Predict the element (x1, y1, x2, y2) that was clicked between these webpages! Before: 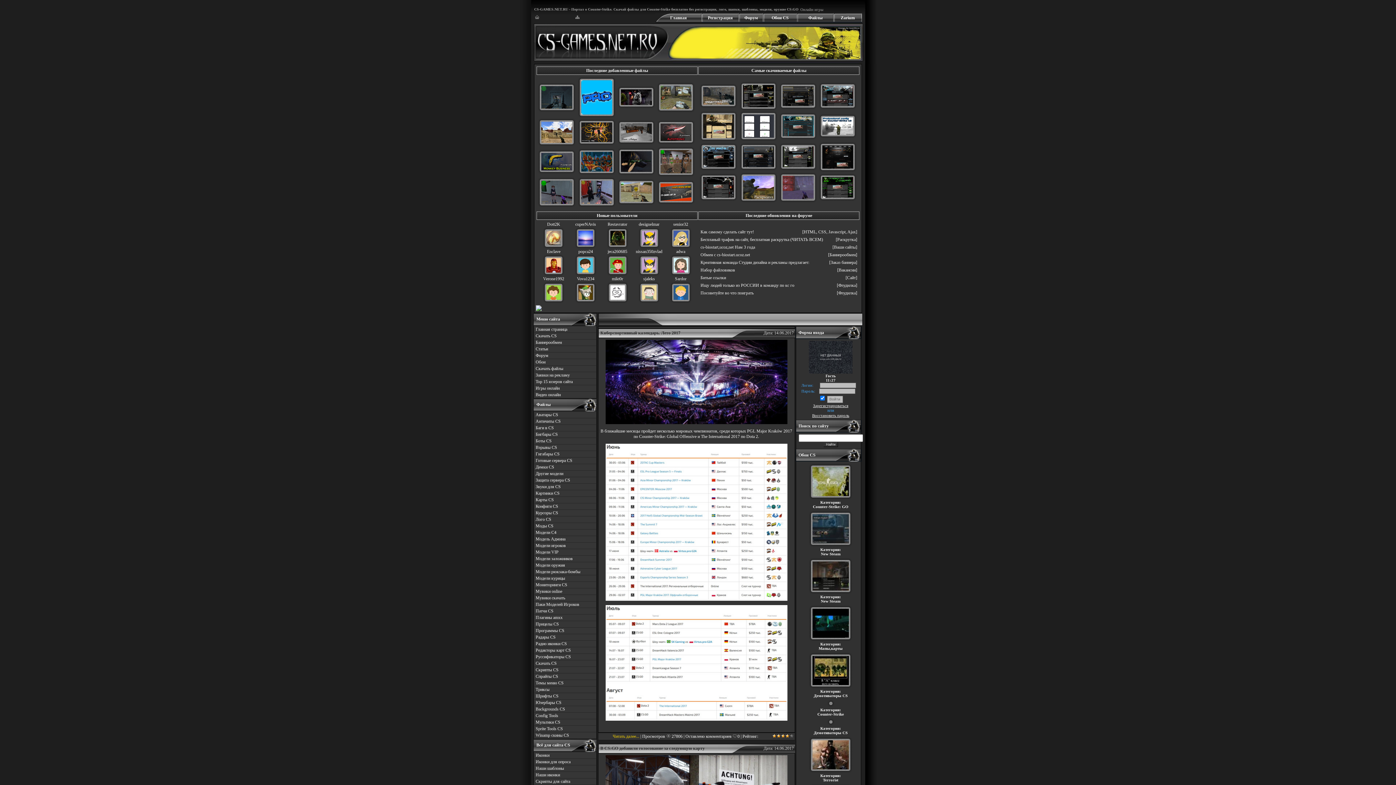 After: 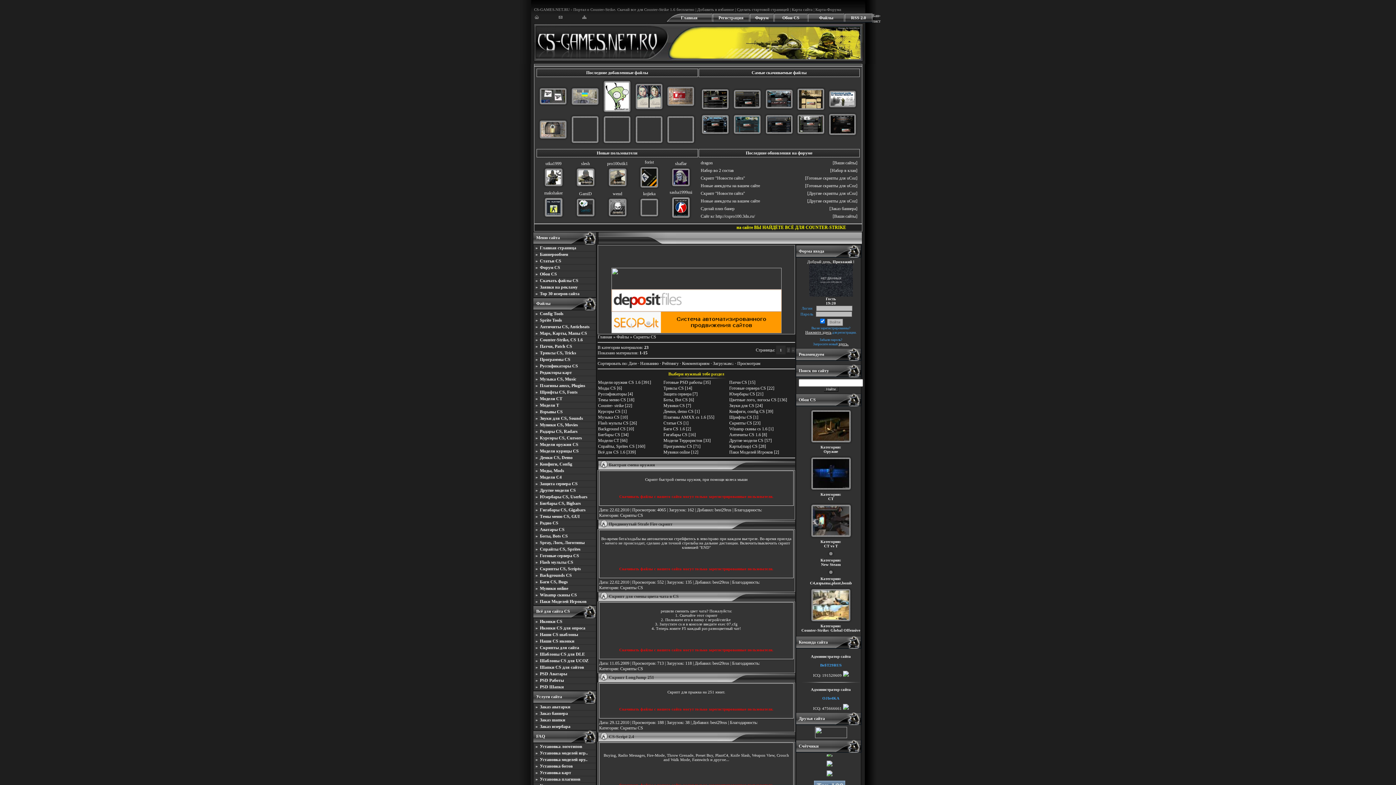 Action: label: Скрипты CS bbox: (533, 666, 596, 673)